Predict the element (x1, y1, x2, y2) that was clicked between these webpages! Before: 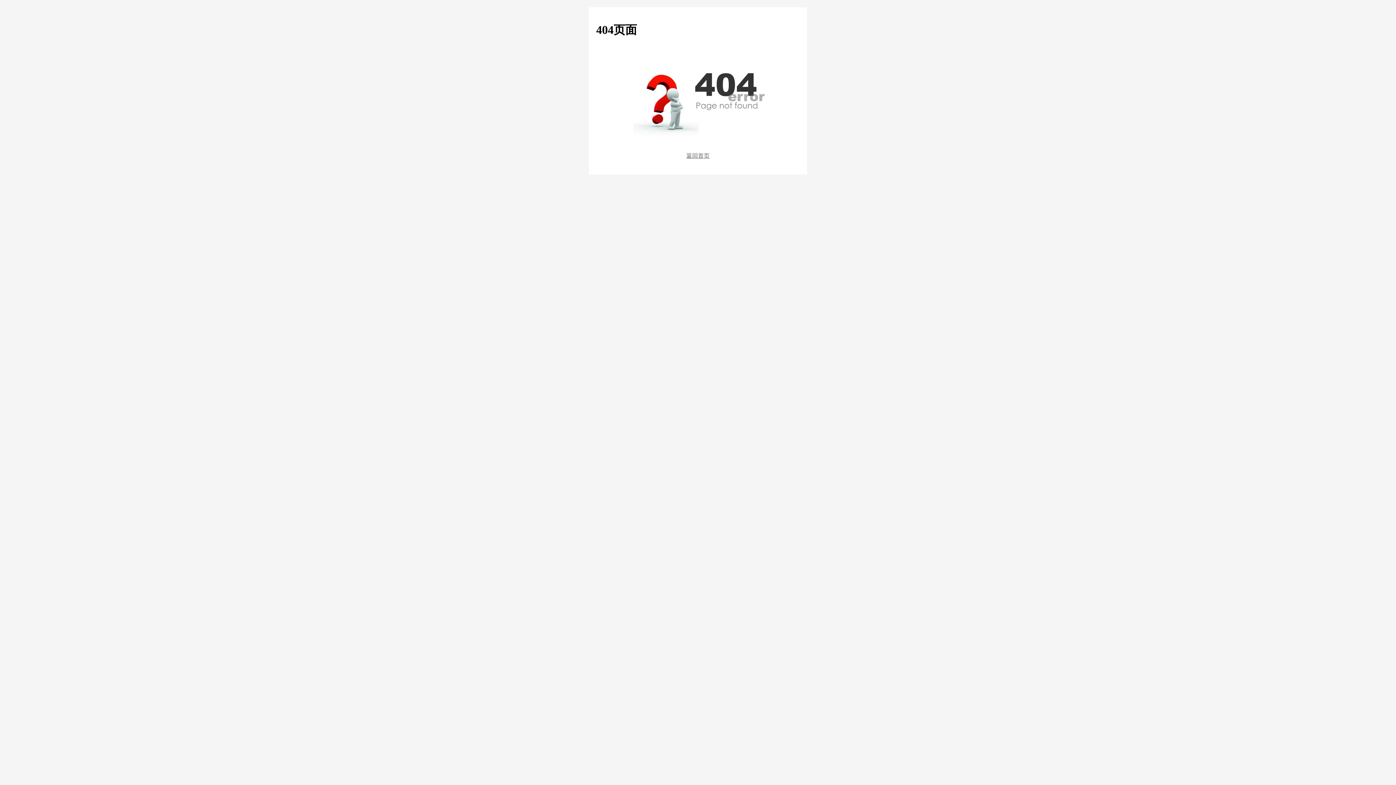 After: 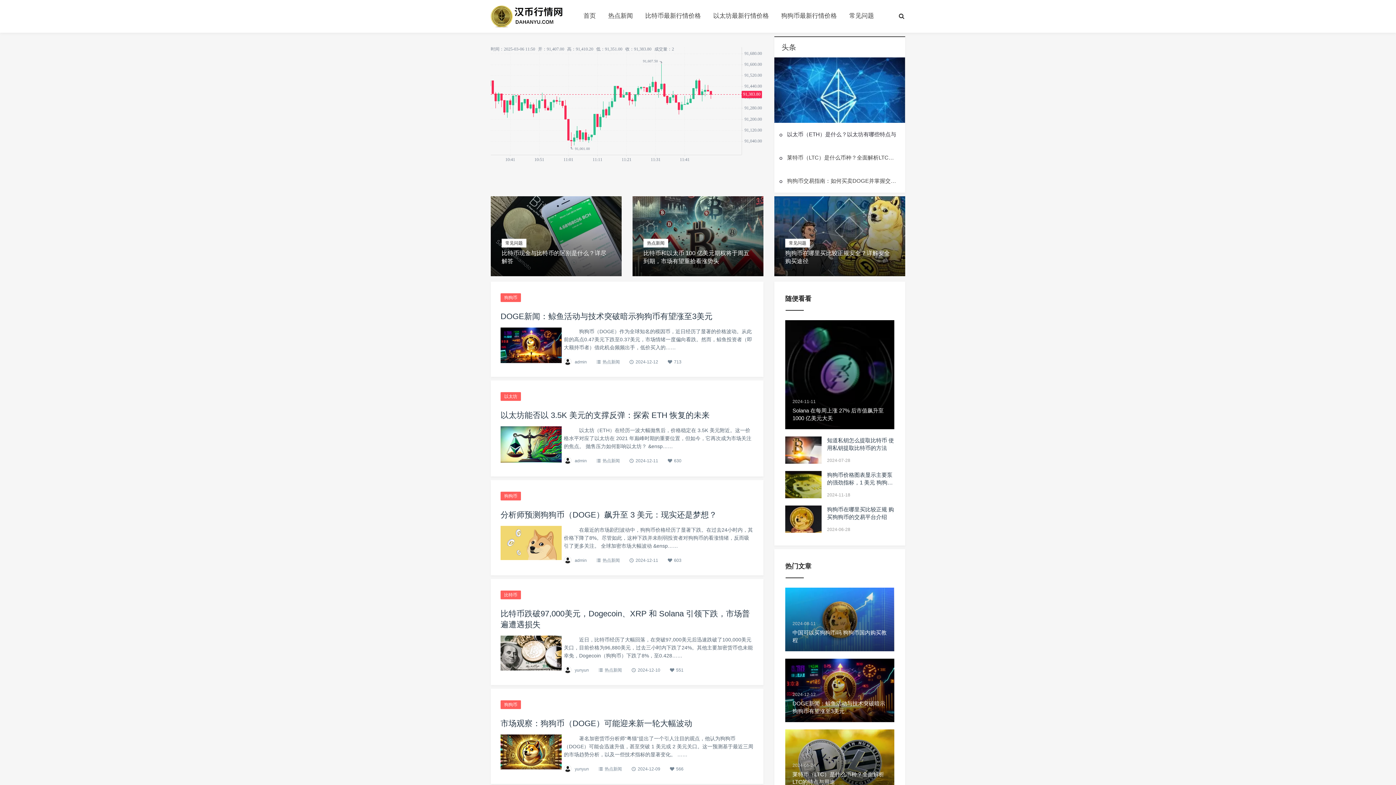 Action: bbox: (596, 152, 800, 160) label: 返回首页